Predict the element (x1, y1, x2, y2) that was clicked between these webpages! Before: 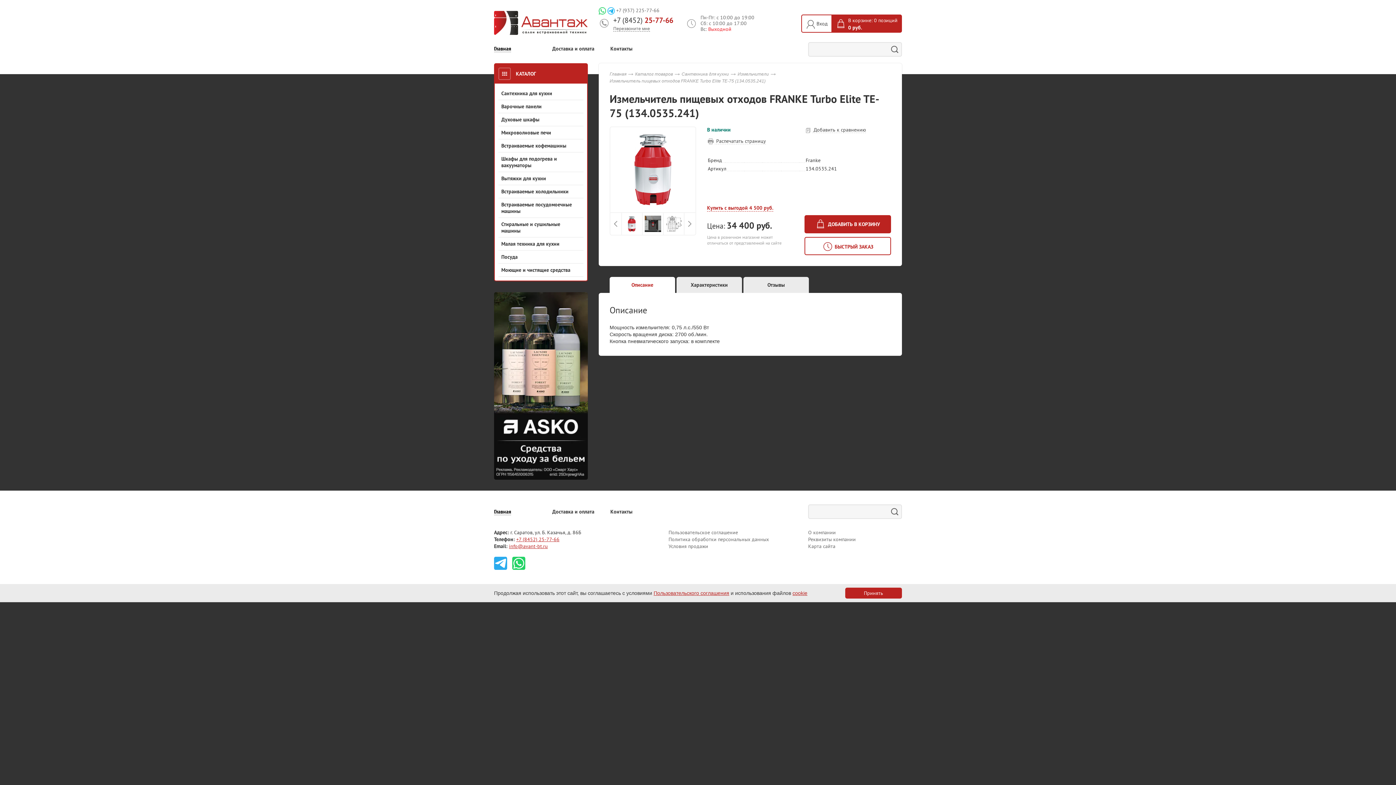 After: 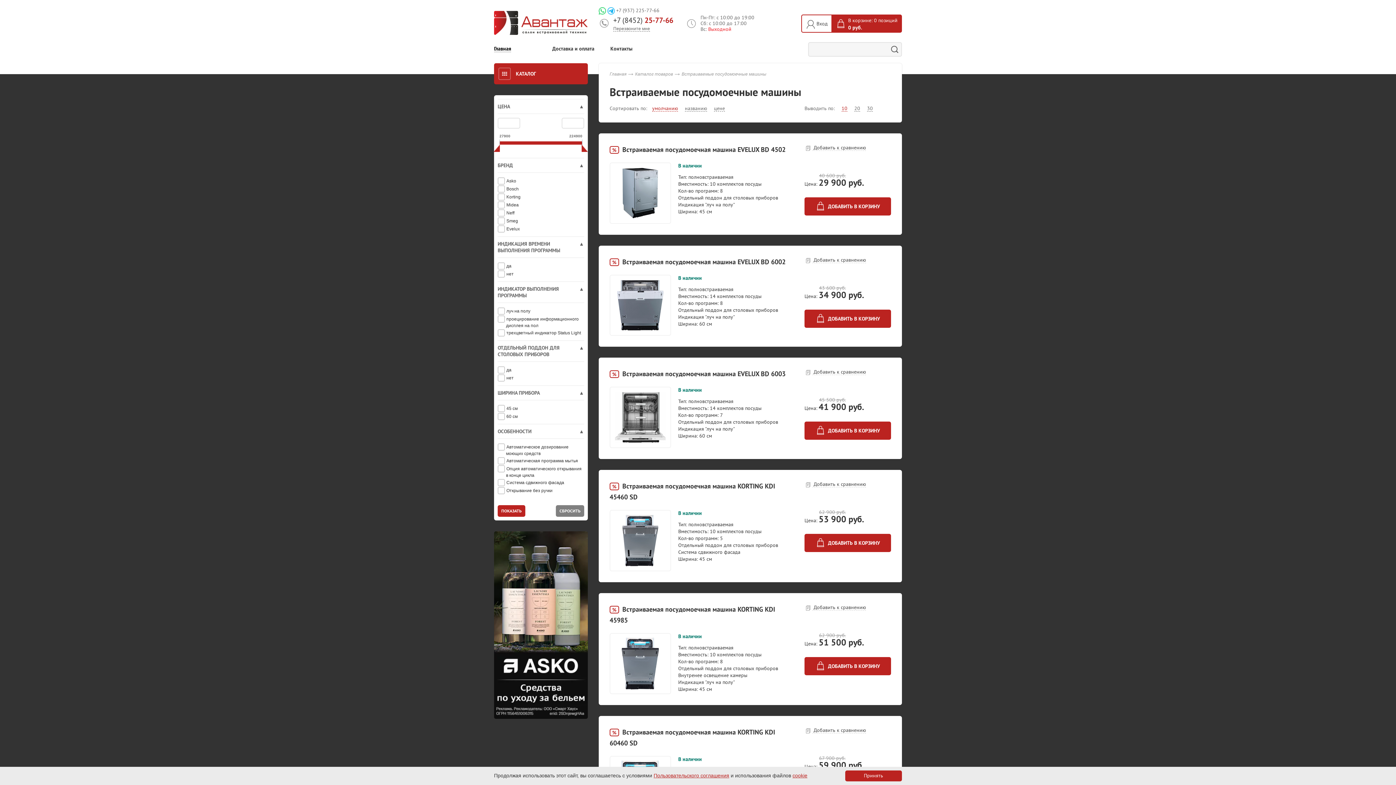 Action: bbox: (498, 198, 583, 218) label: Встраиваемые посудомоечные машины